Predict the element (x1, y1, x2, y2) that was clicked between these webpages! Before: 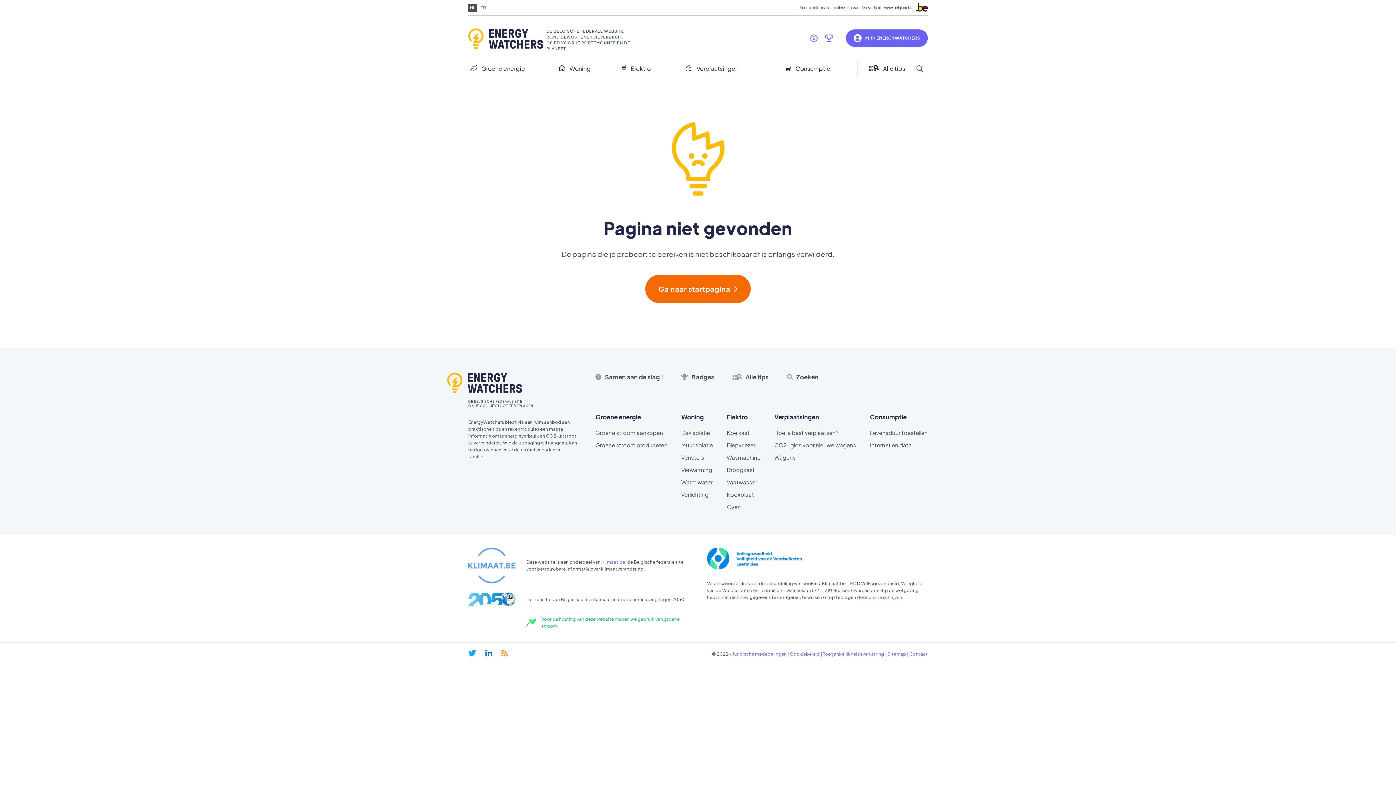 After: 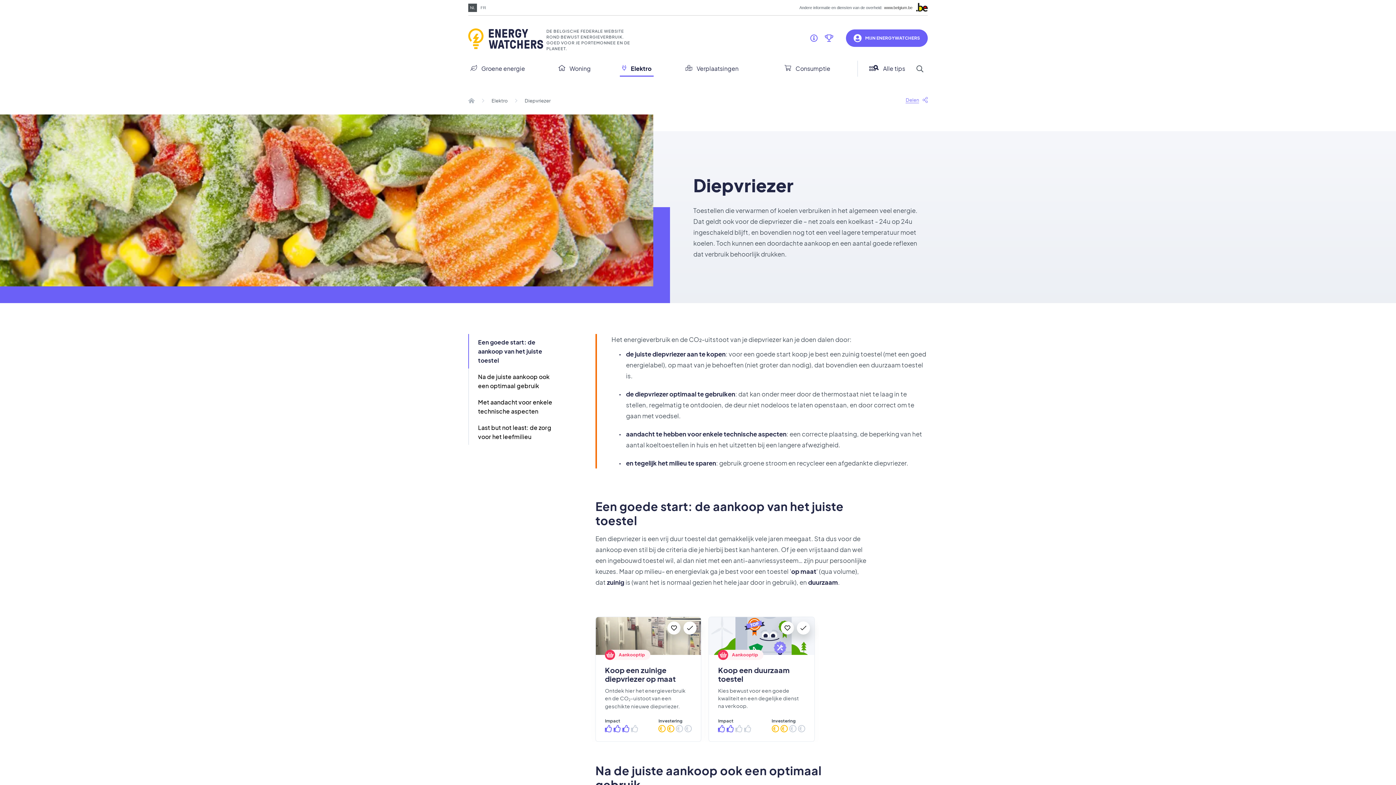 Action: label: Diepvriezer bbox: (726, 441, 755, 448)